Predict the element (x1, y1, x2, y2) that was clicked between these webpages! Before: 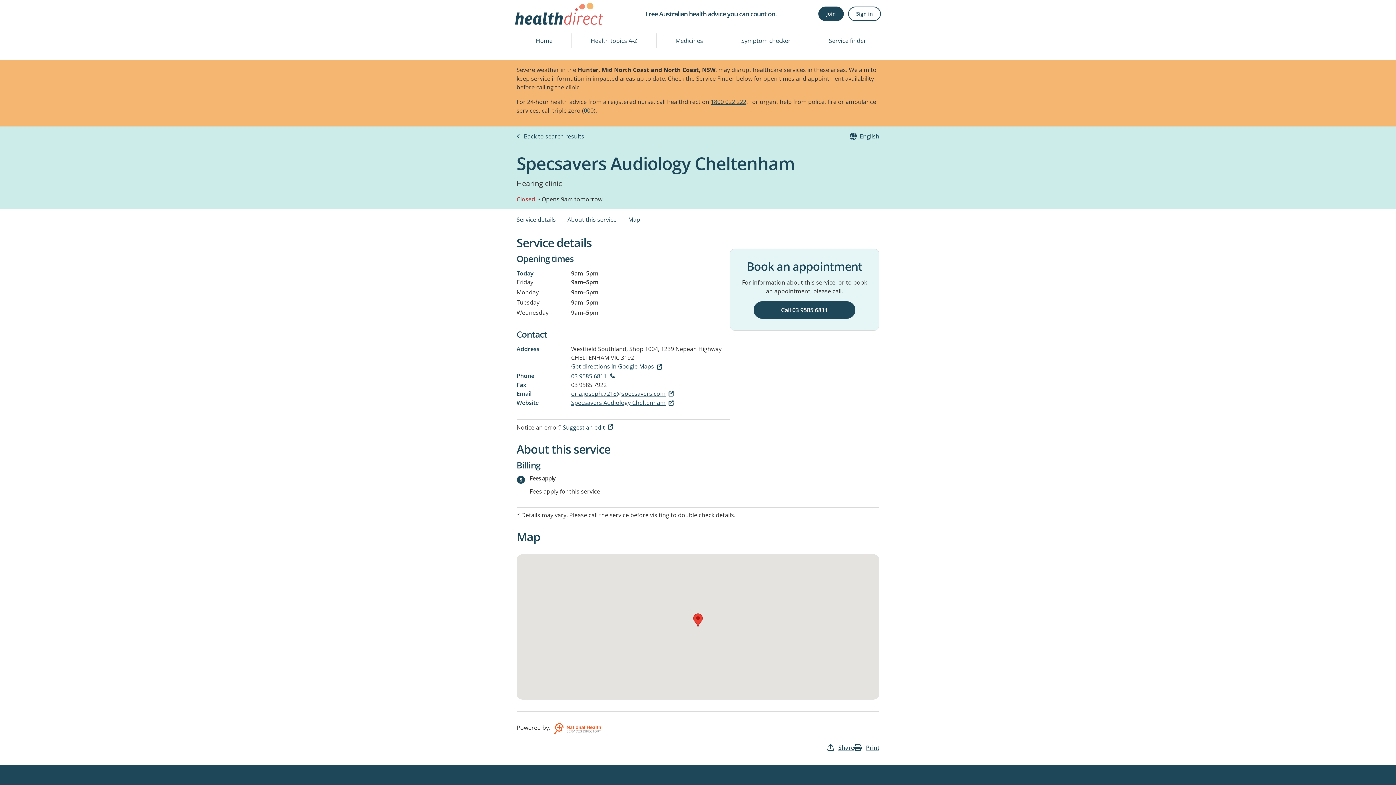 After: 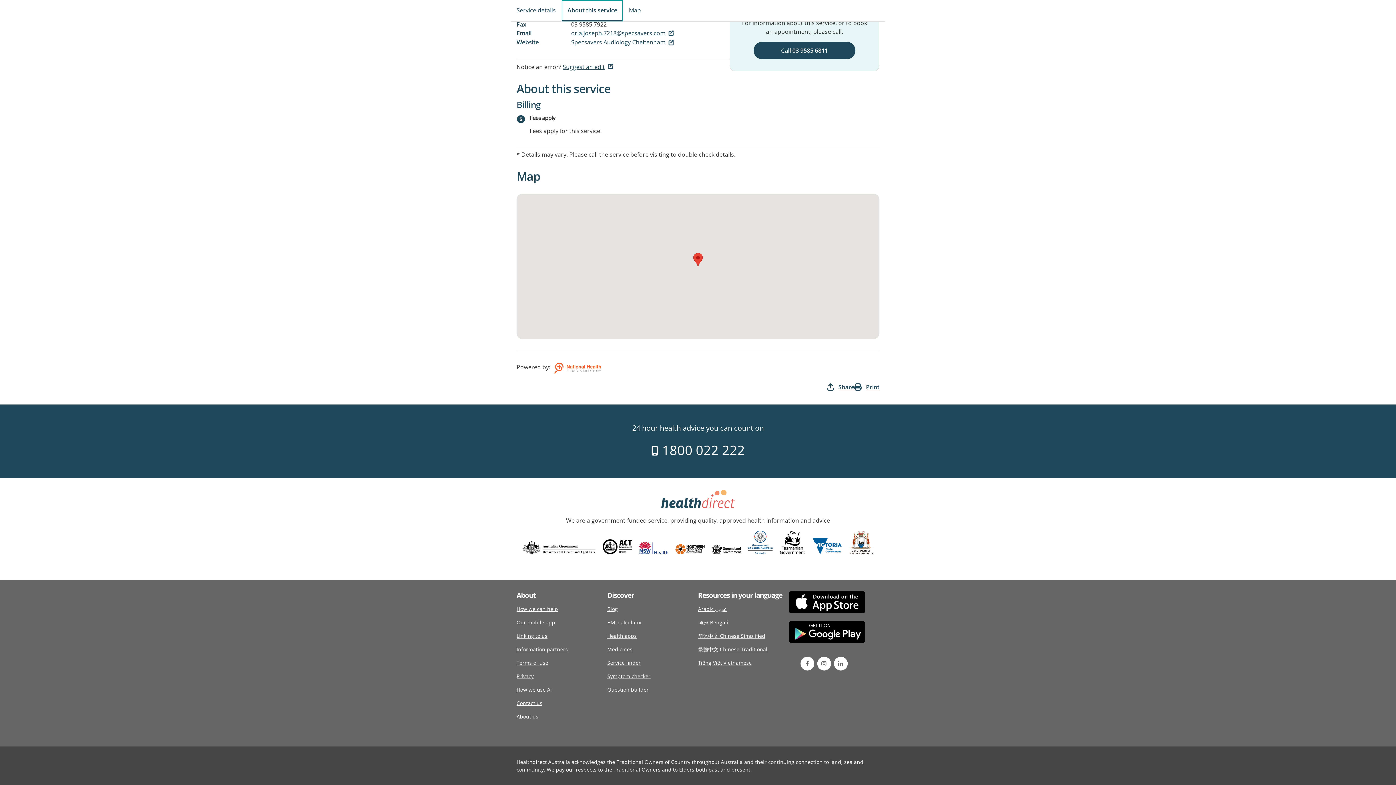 Action: label: About this service bbox: (561, 209, 622, 230)